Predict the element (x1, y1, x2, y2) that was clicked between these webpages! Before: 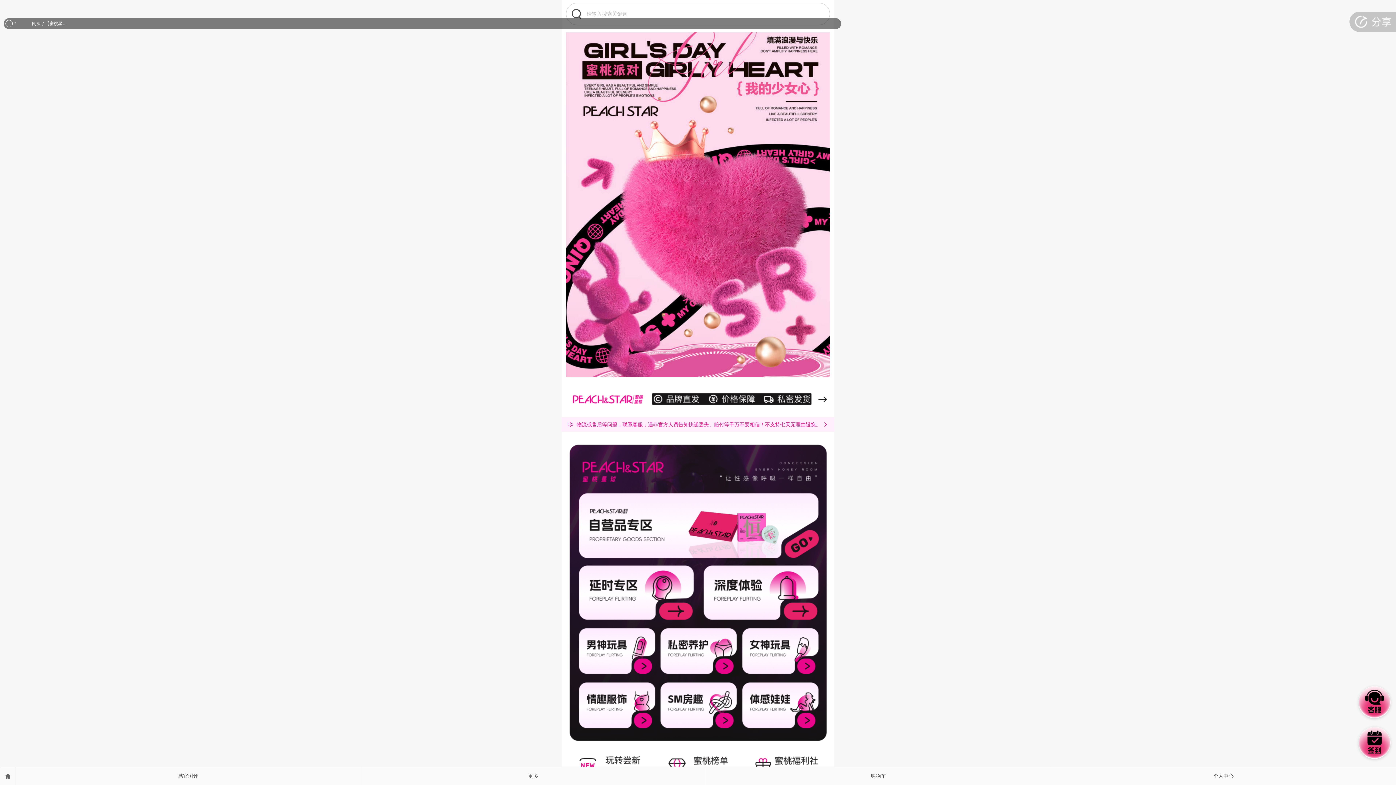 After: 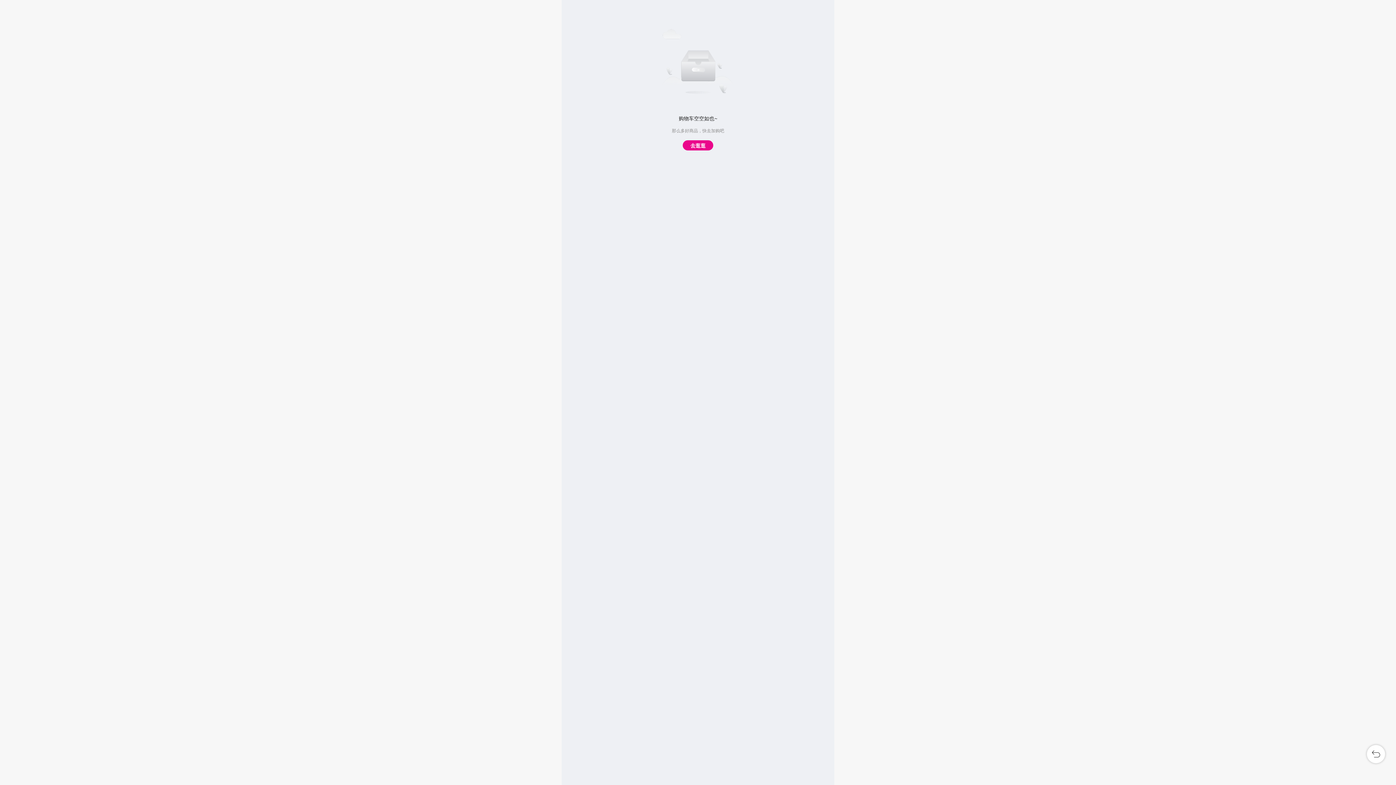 Action: bbox: (706, 767, 1051, 785) label: 购物车